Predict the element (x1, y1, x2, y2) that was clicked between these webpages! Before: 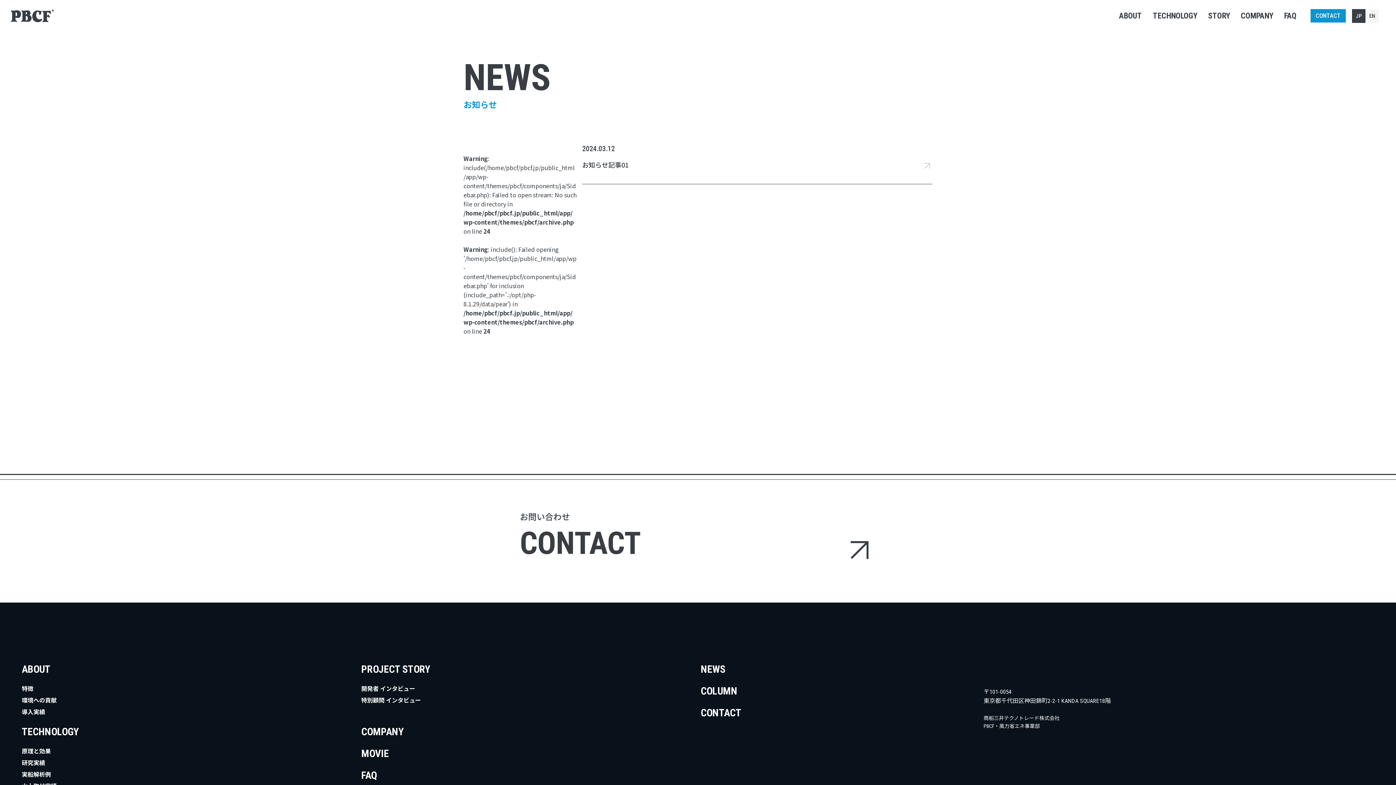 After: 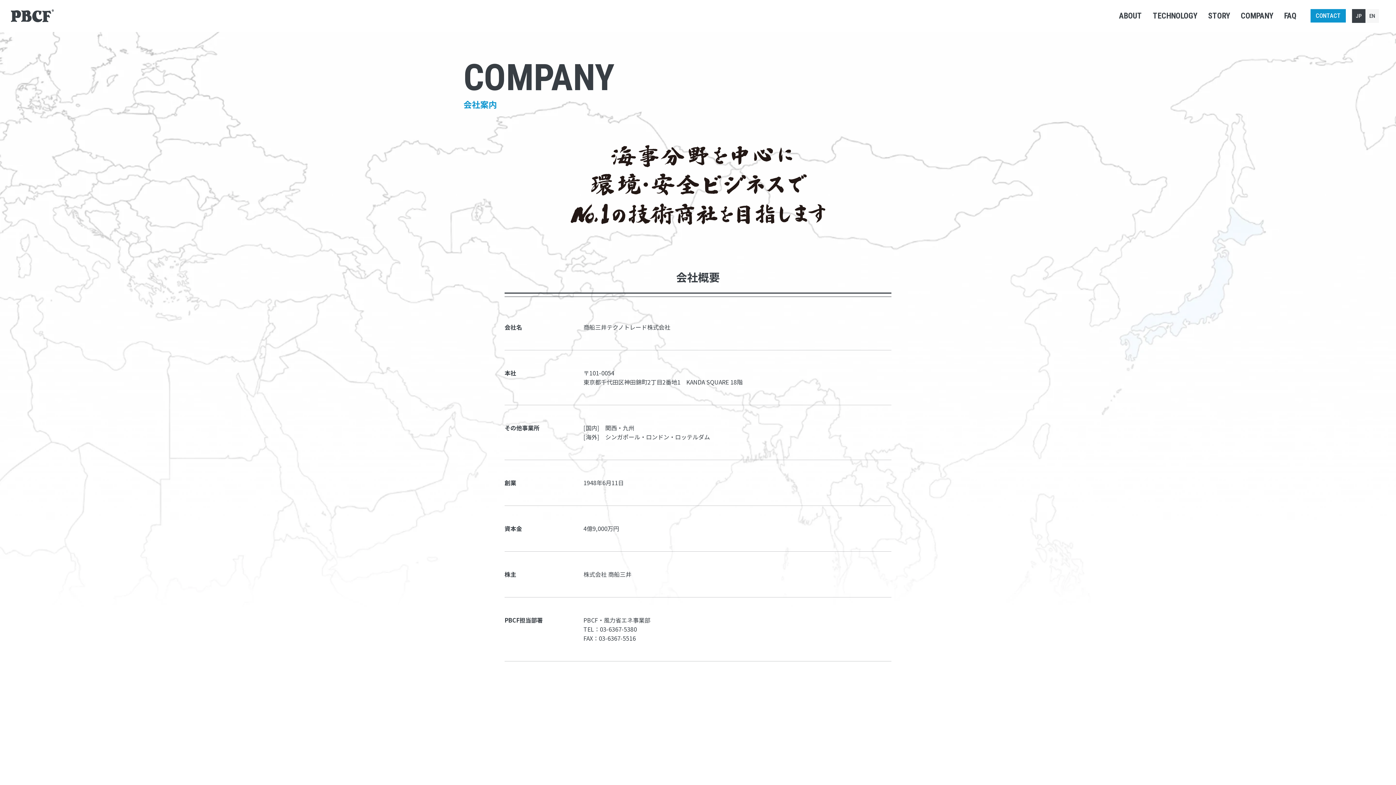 Action: label: COMPANY bbox: (1235, 0, 1278, 31)